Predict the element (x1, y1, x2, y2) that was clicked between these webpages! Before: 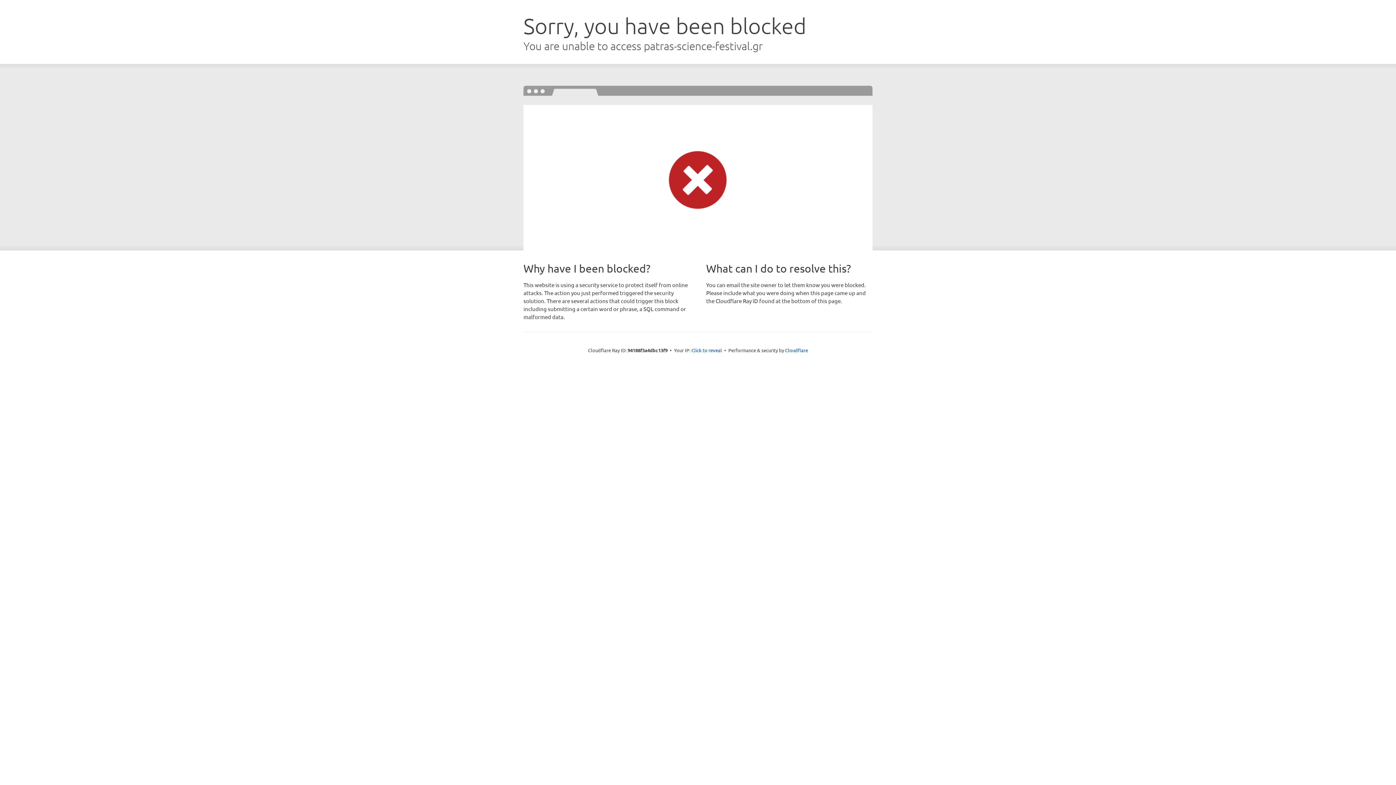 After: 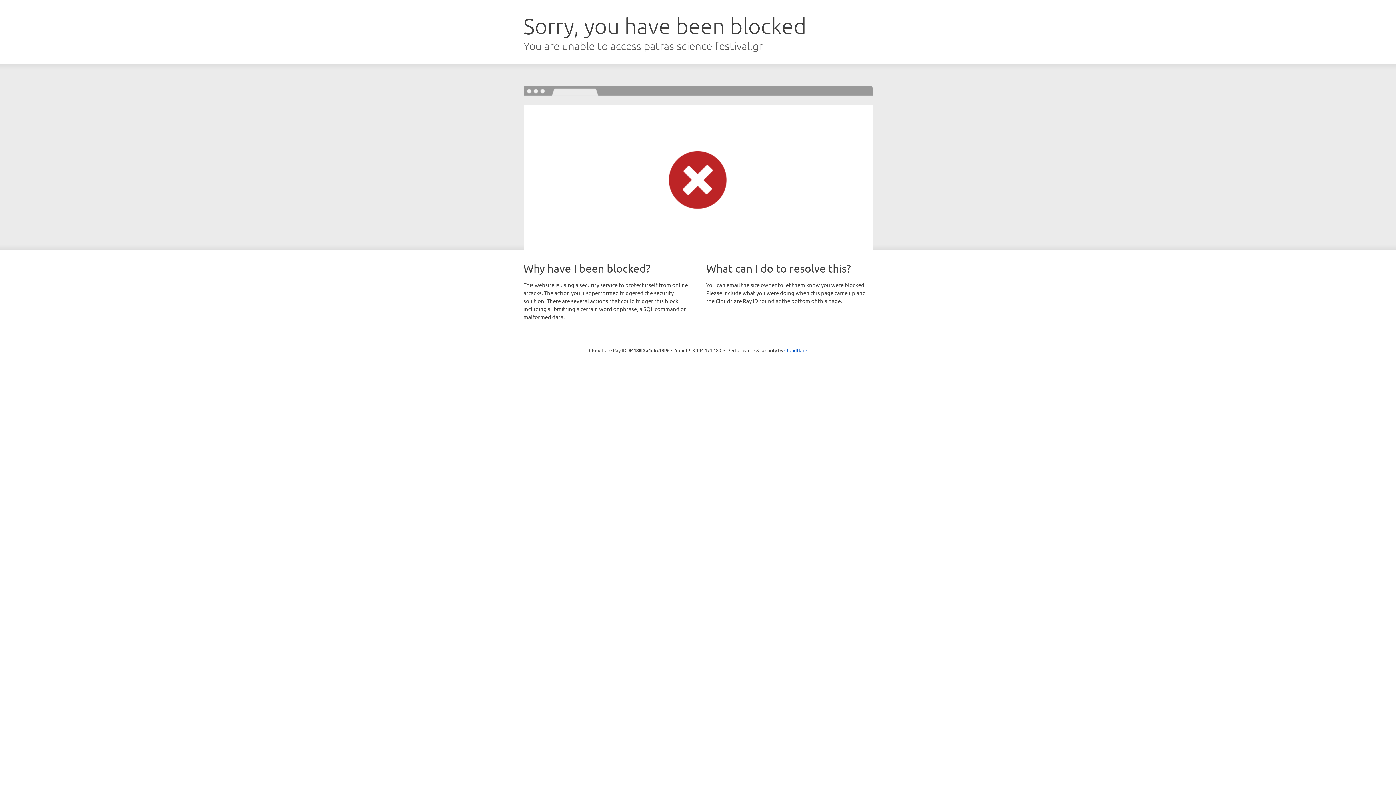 Action: label: Click to reveal bbox: (691, 346, 722, 353)